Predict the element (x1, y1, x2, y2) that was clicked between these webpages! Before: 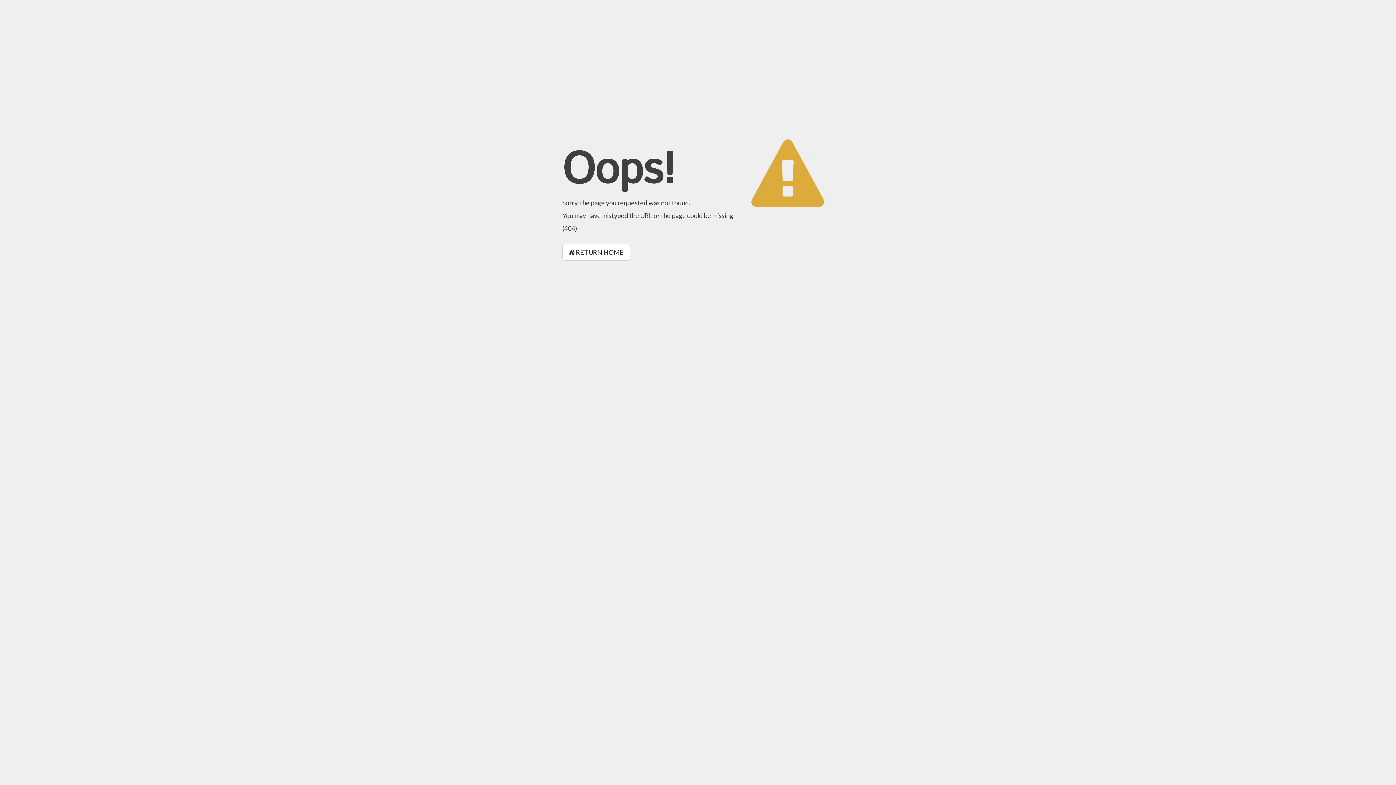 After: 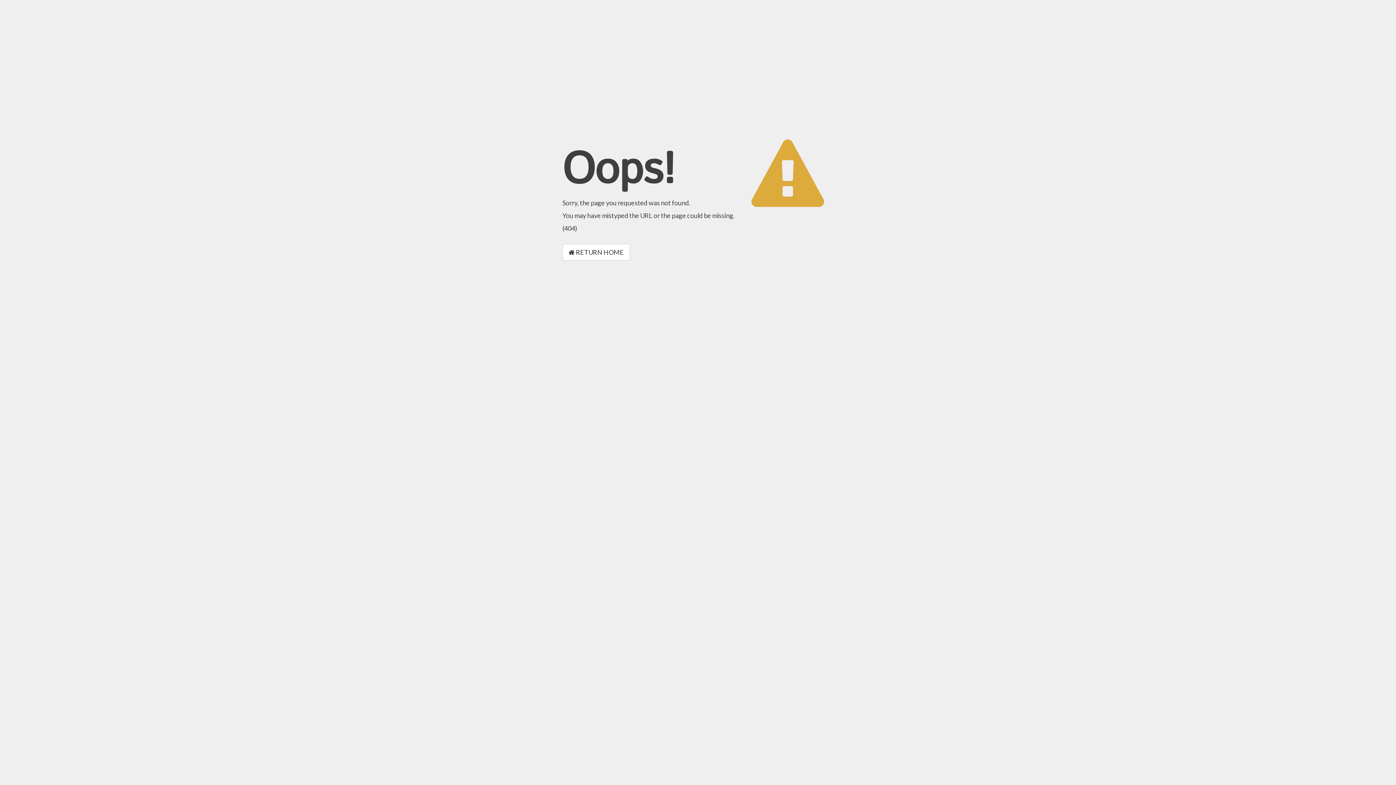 Action: bbox: (562, 244, 630, 260) label:  RETURN HOME